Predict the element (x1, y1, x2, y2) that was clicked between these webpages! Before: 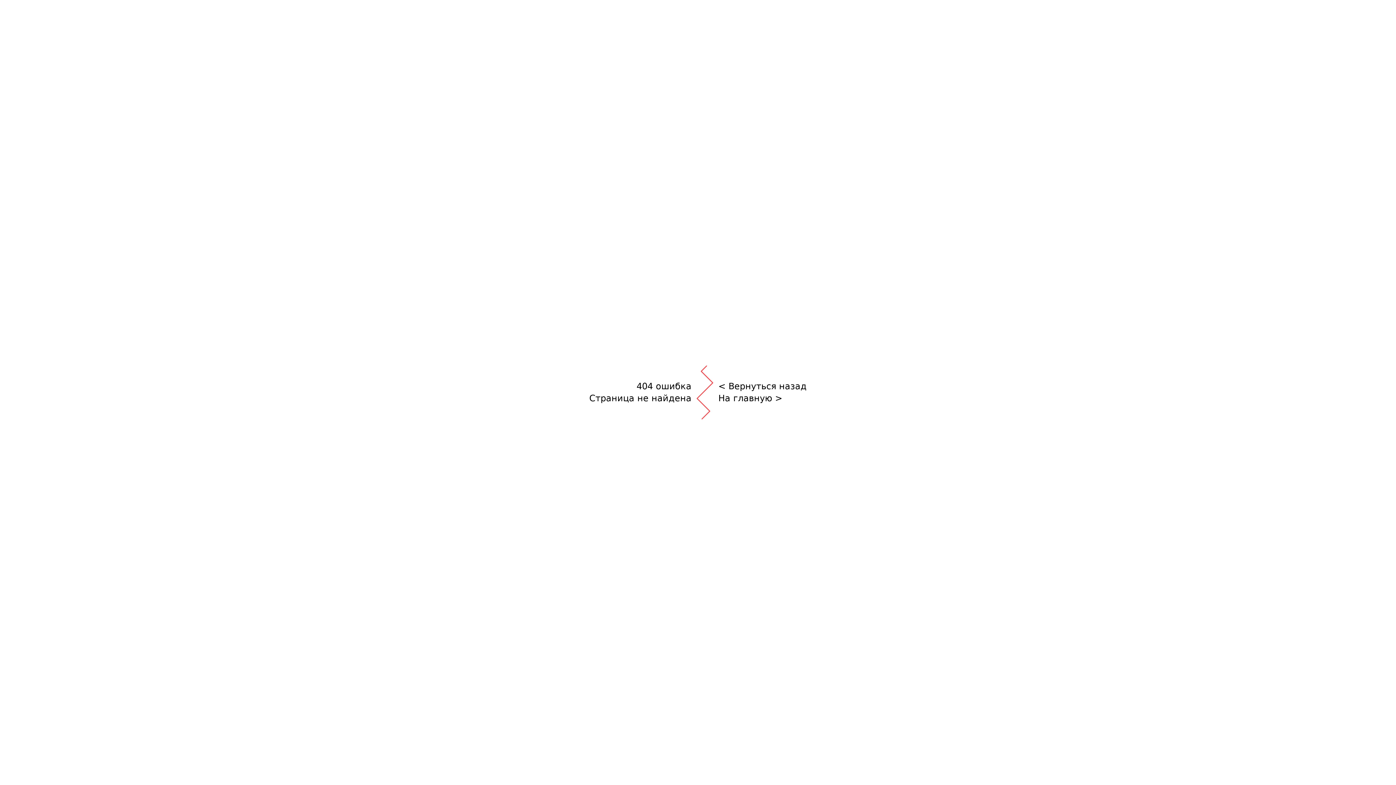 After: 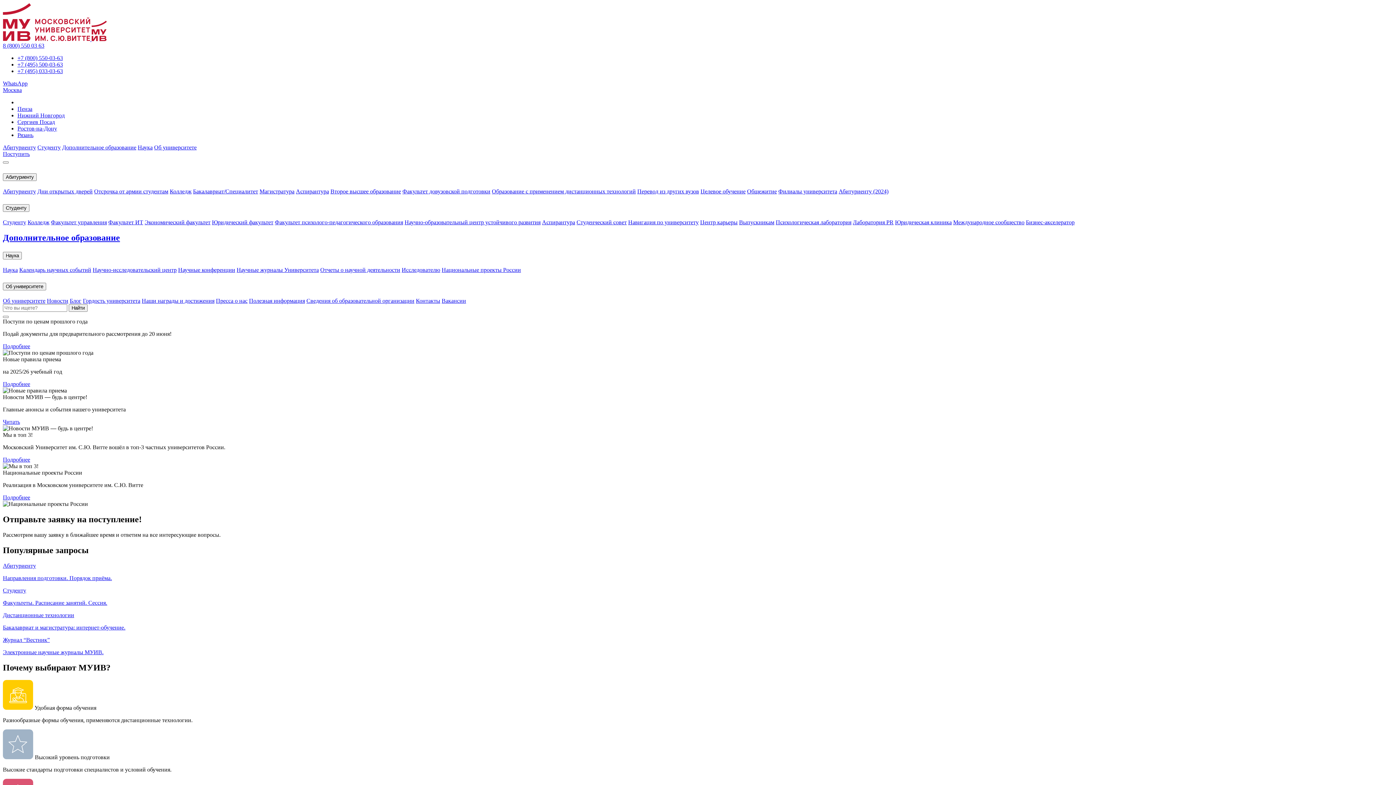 Action: bbox: (716, 392, 804, 404) label: На главную >